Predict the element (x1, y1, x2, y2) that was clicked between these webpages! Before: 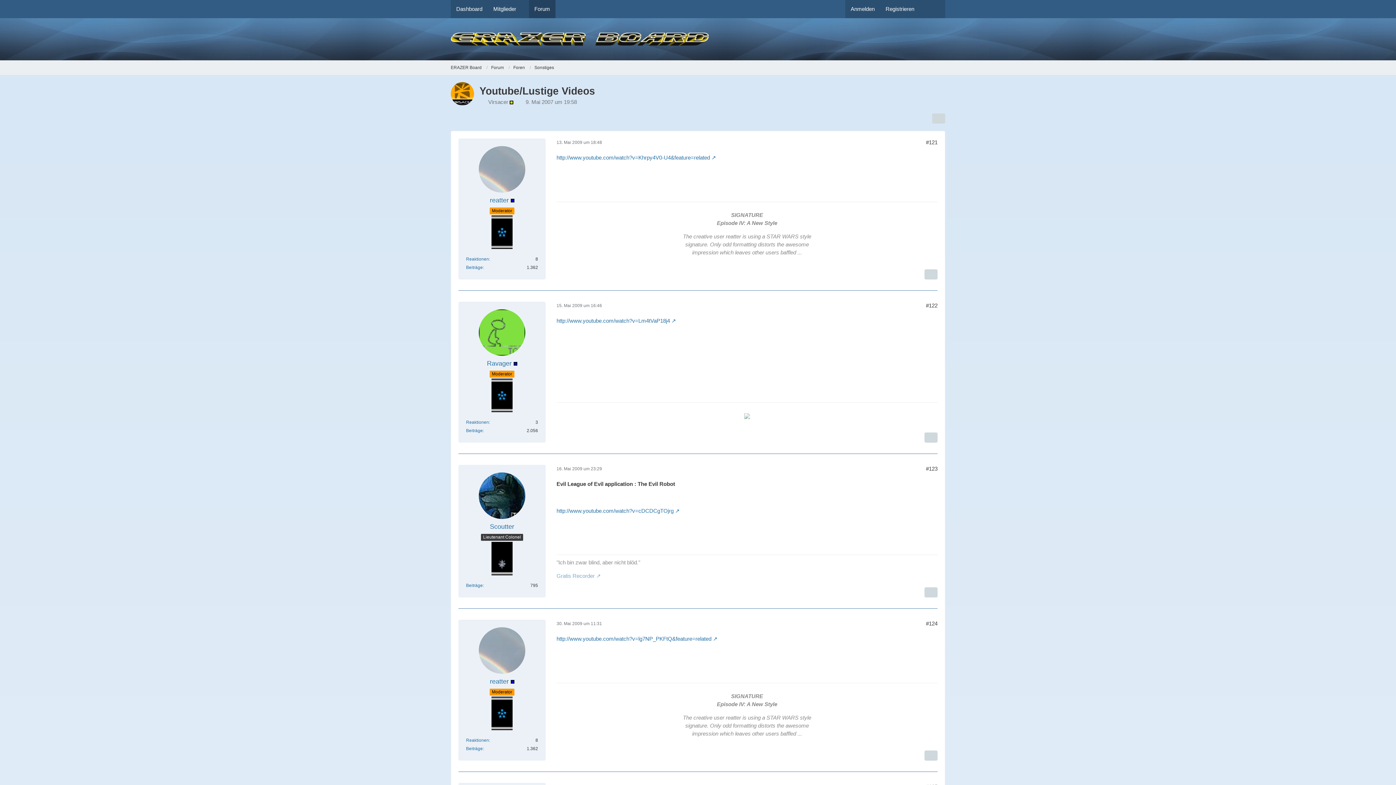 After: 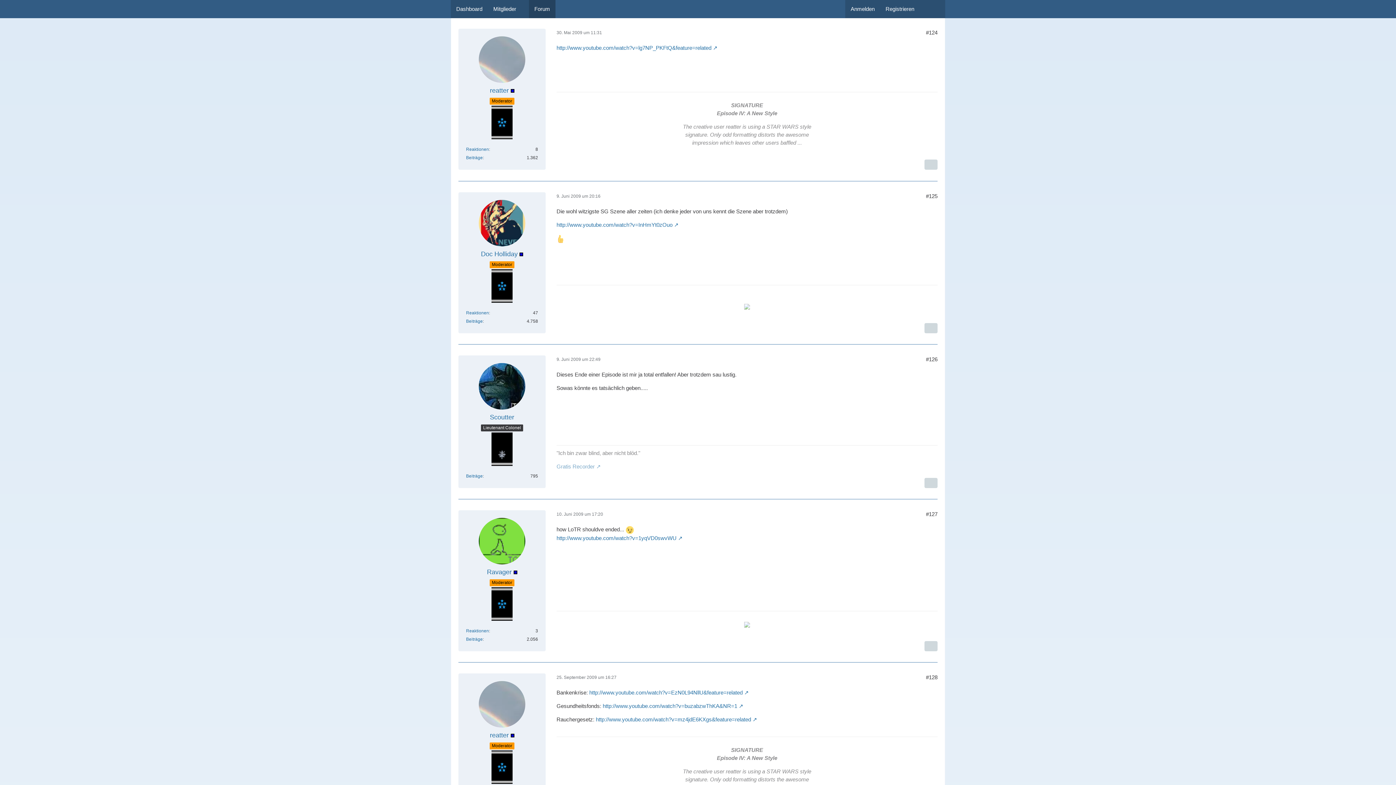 Action: label: #124 bbox: (926, 620, 937, 626)